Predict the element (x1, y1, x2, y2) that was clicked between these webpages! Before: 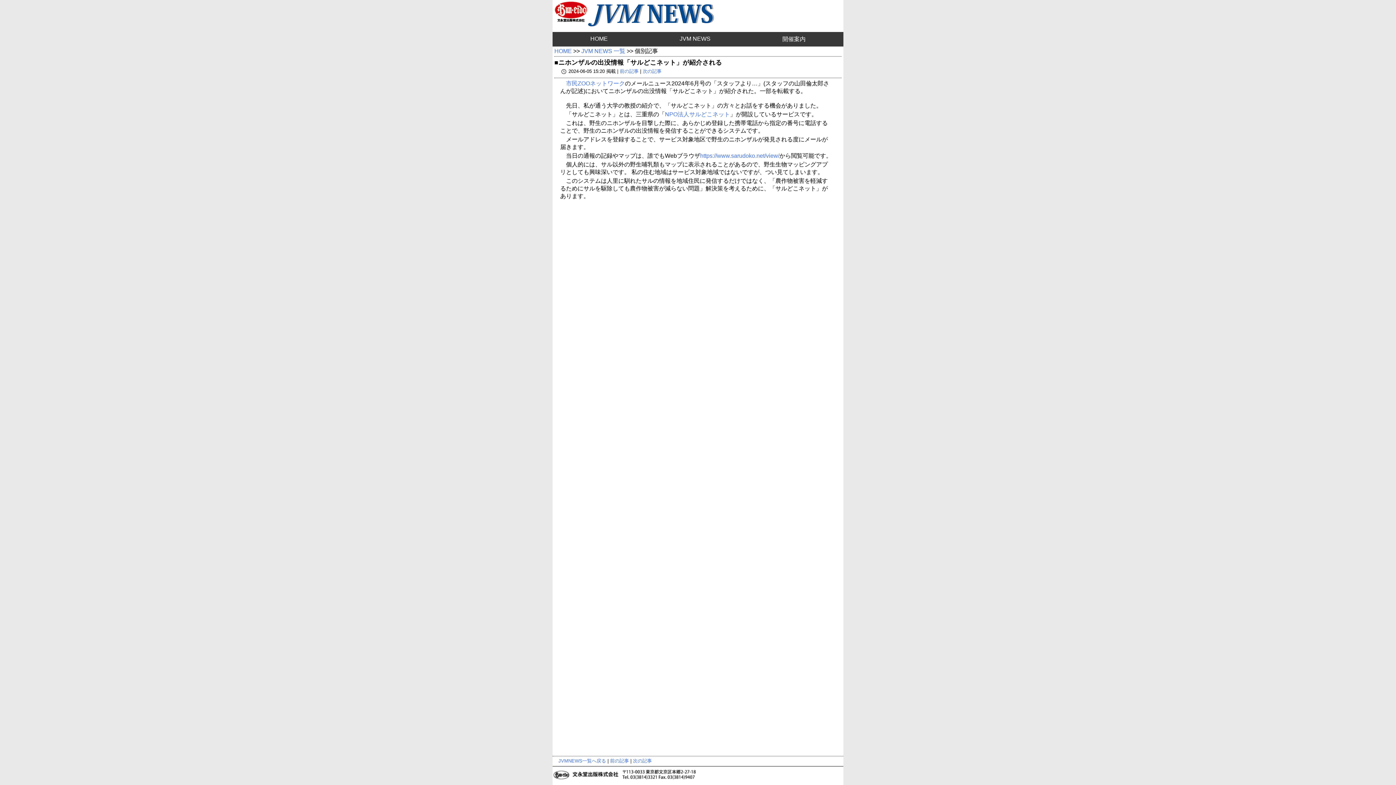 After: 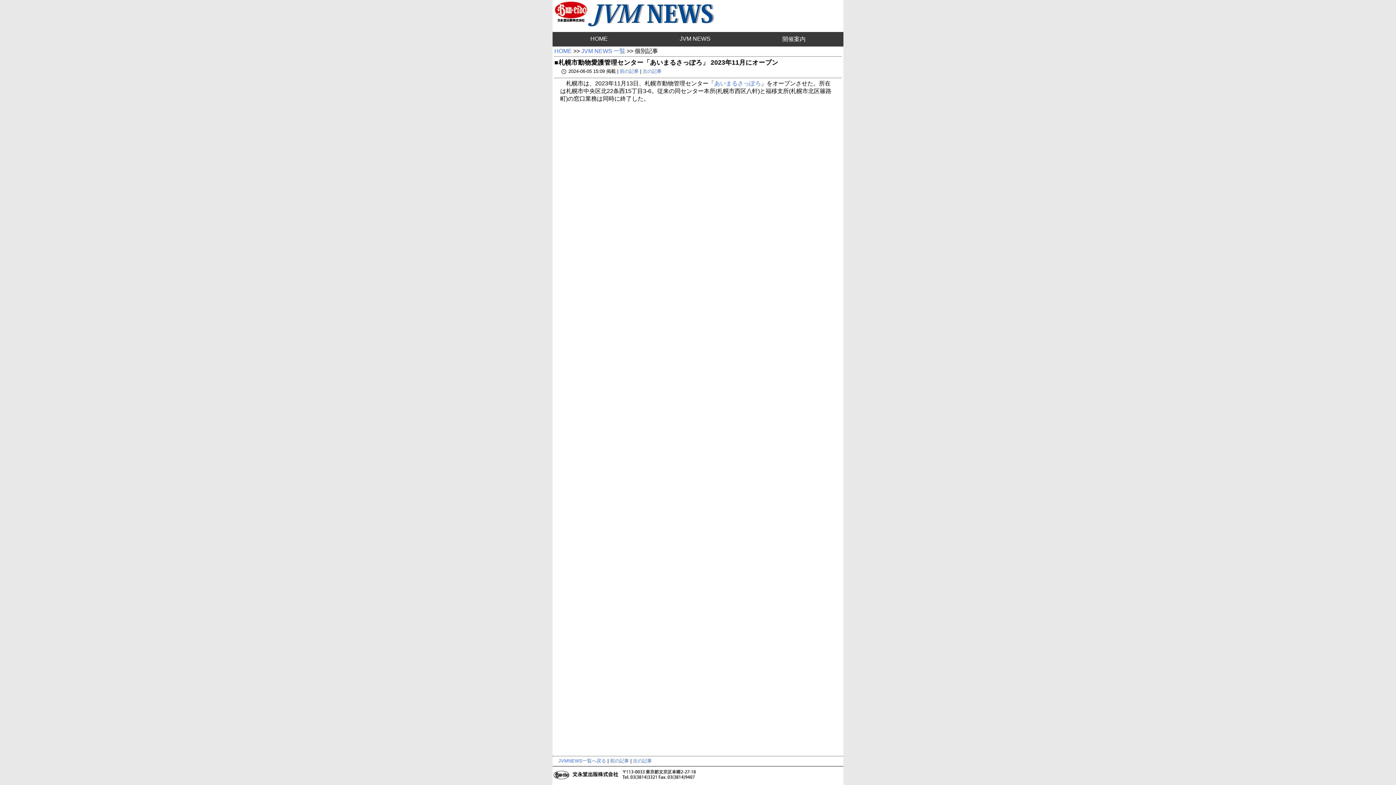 Action: label: 前の記事 bbox: (610, 758, 629, 764)